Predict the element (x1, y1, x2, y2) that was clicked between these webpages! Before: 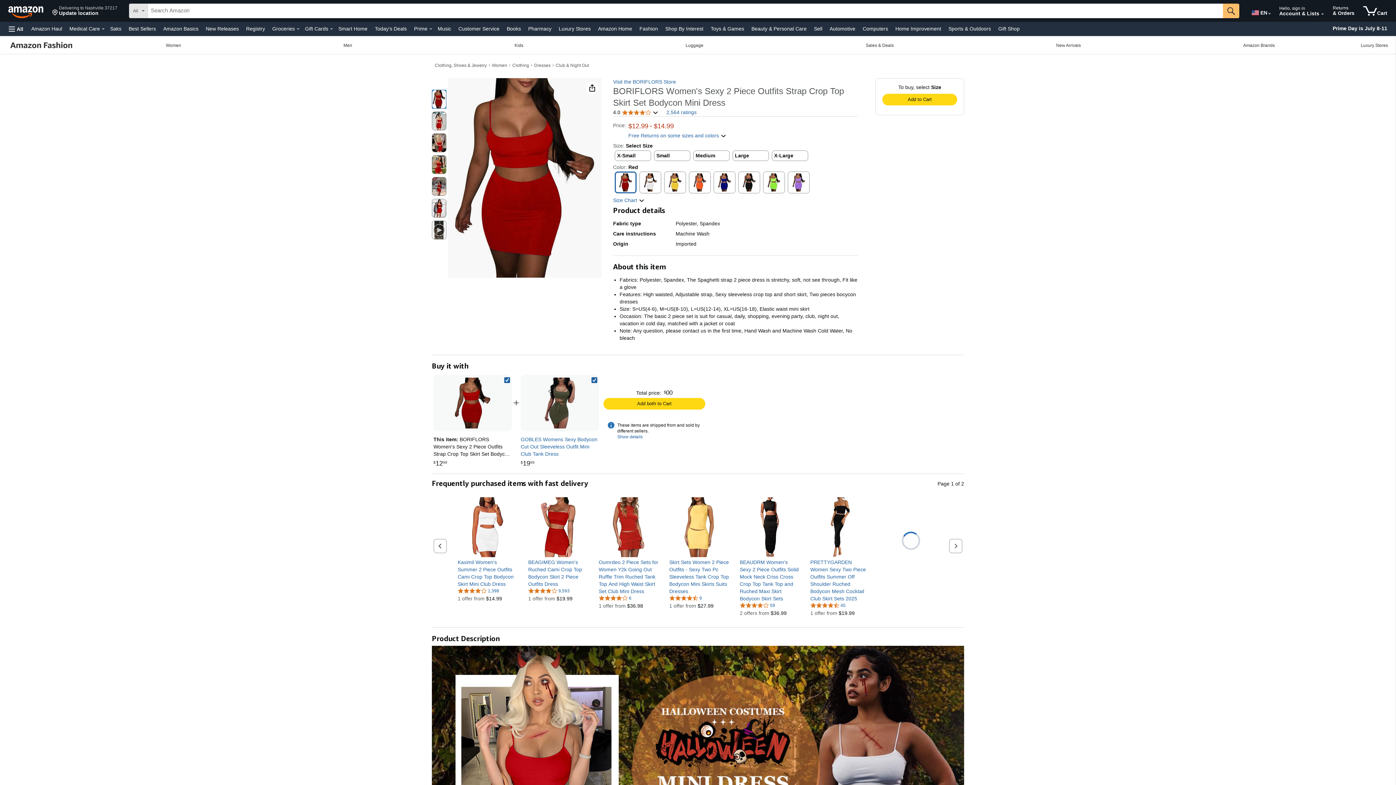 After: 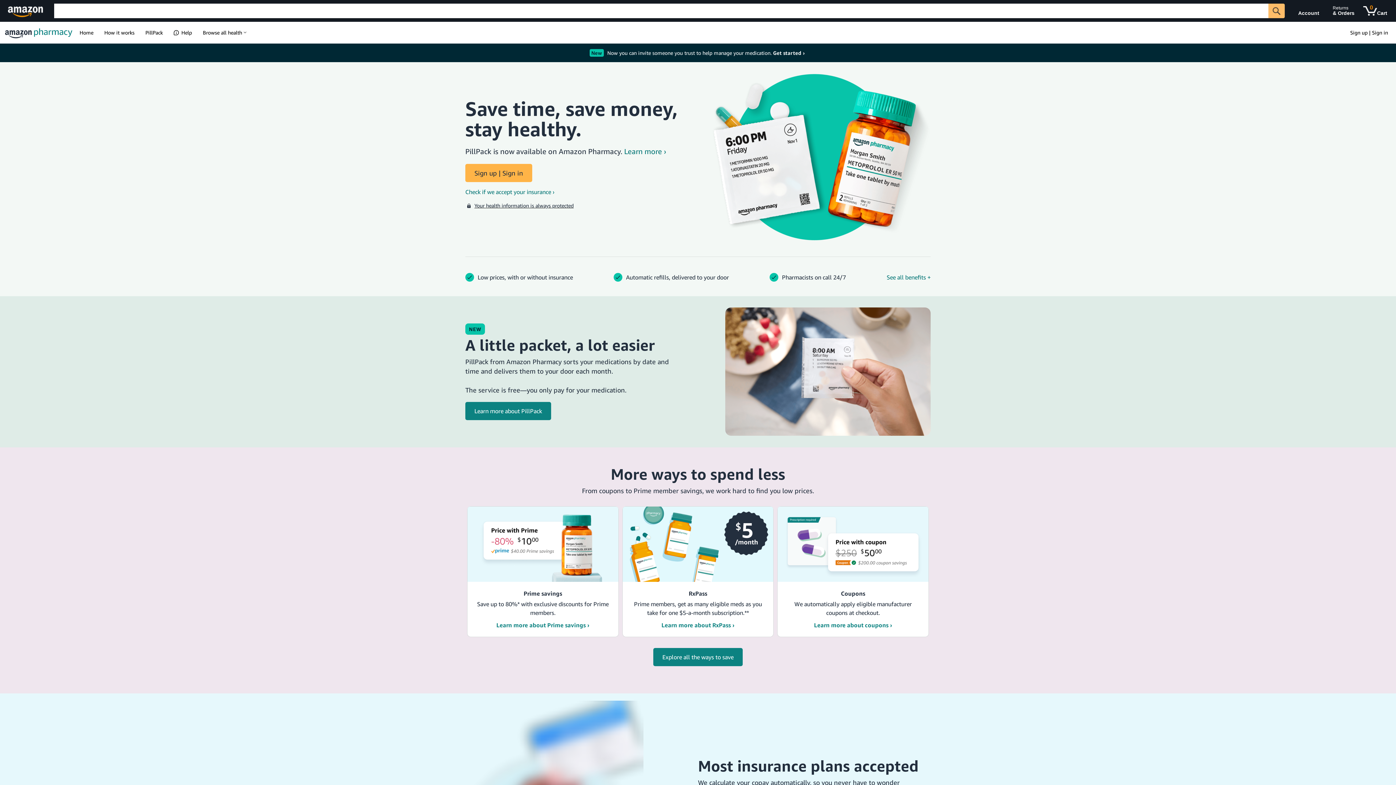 Action: bbox: (526, 23, 553, 33) label: Pharmacy